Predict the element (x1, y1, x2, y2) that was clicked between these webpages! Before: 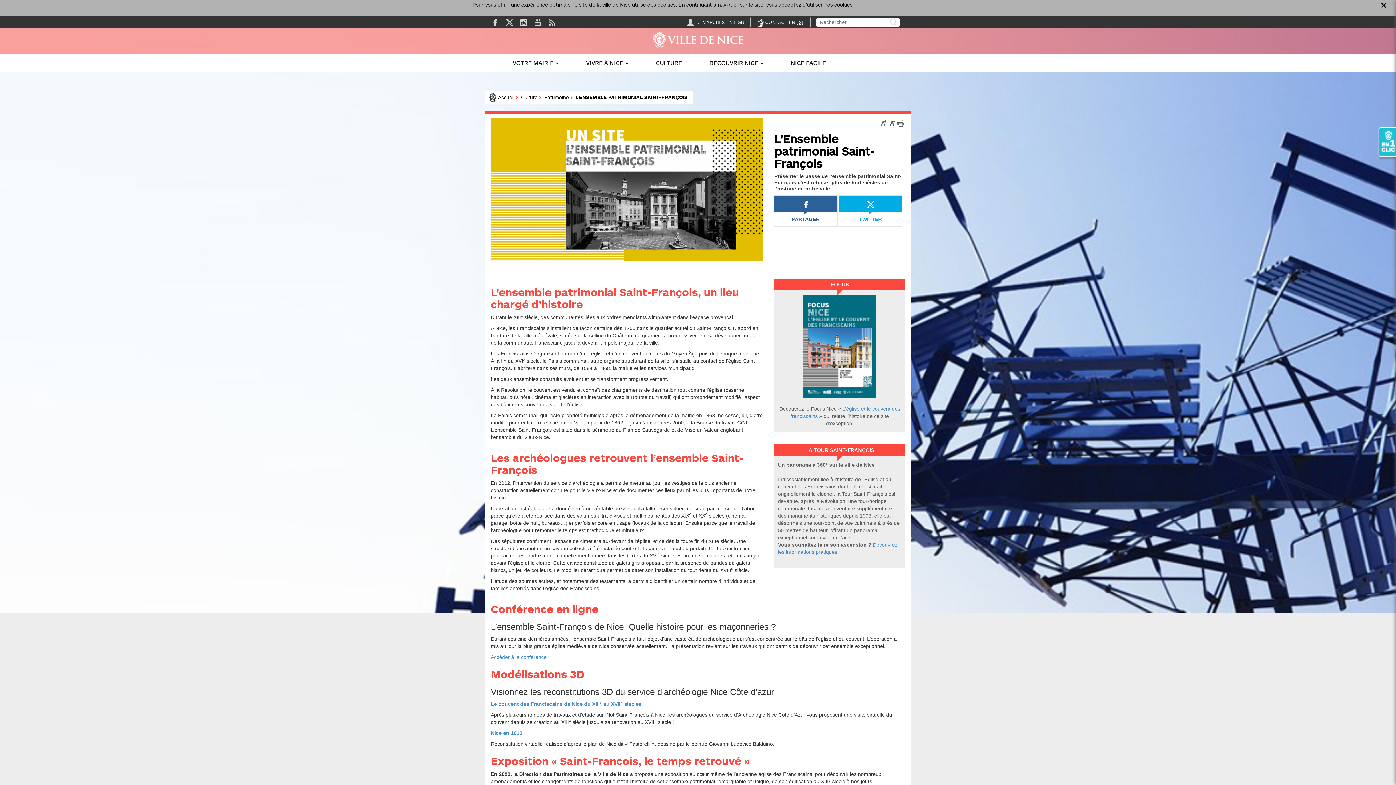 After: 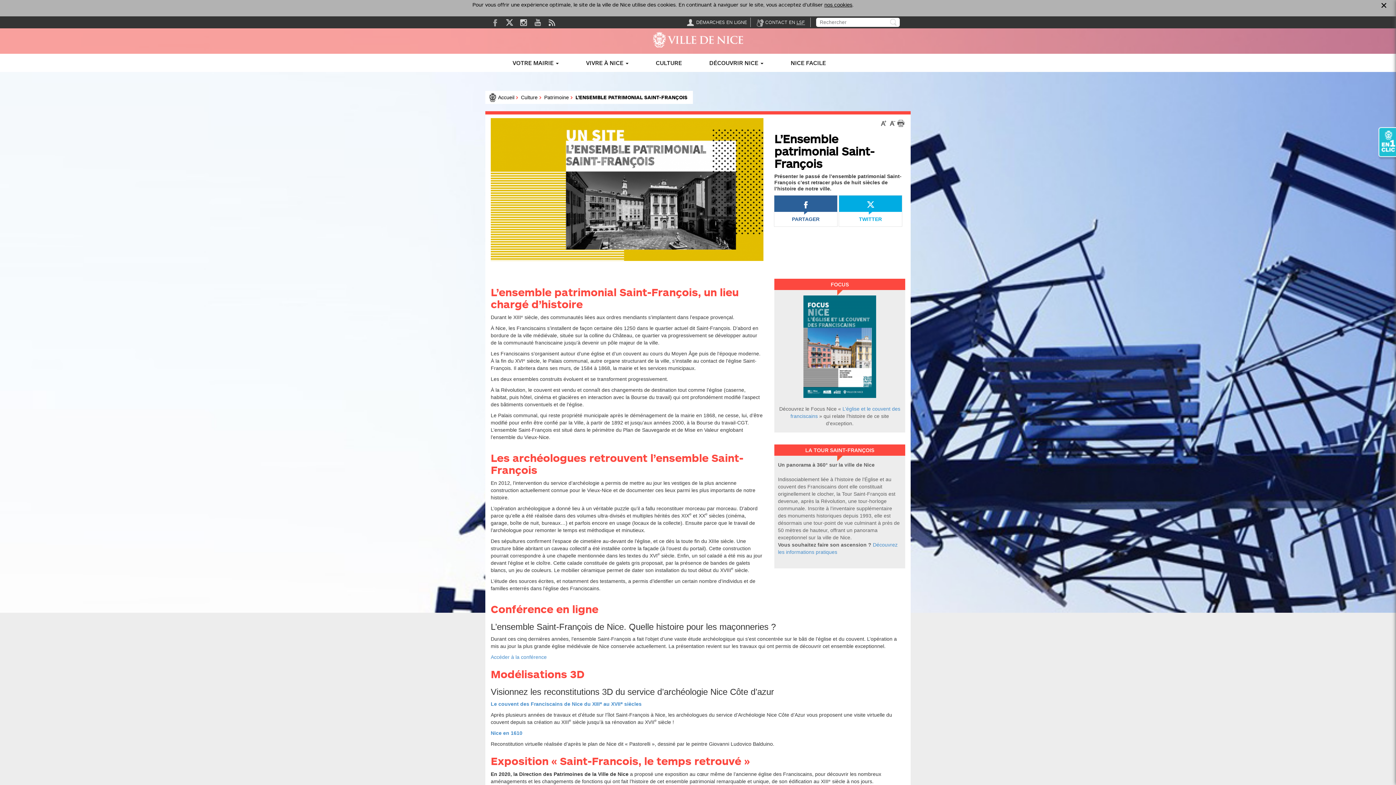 Action: bbox: (490, 16, 499, 28)